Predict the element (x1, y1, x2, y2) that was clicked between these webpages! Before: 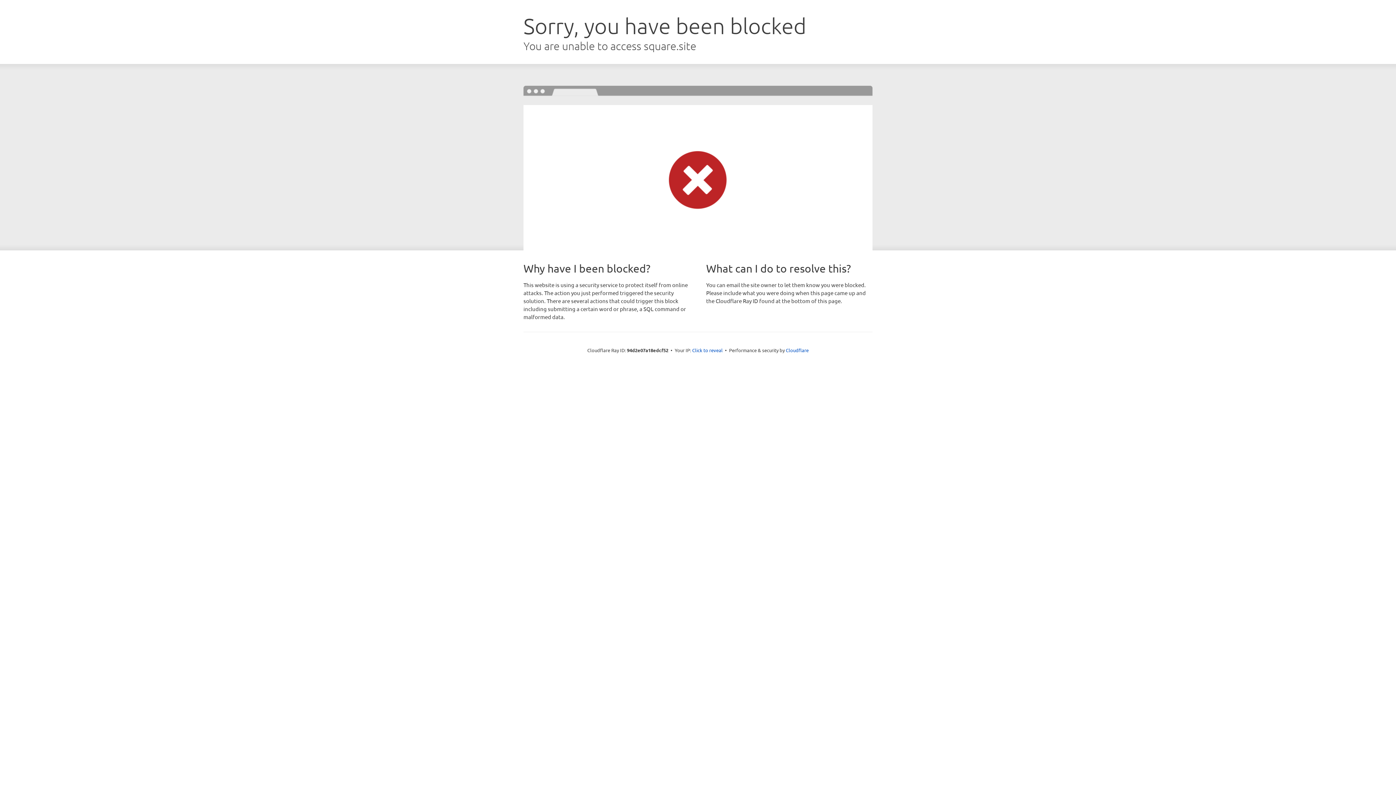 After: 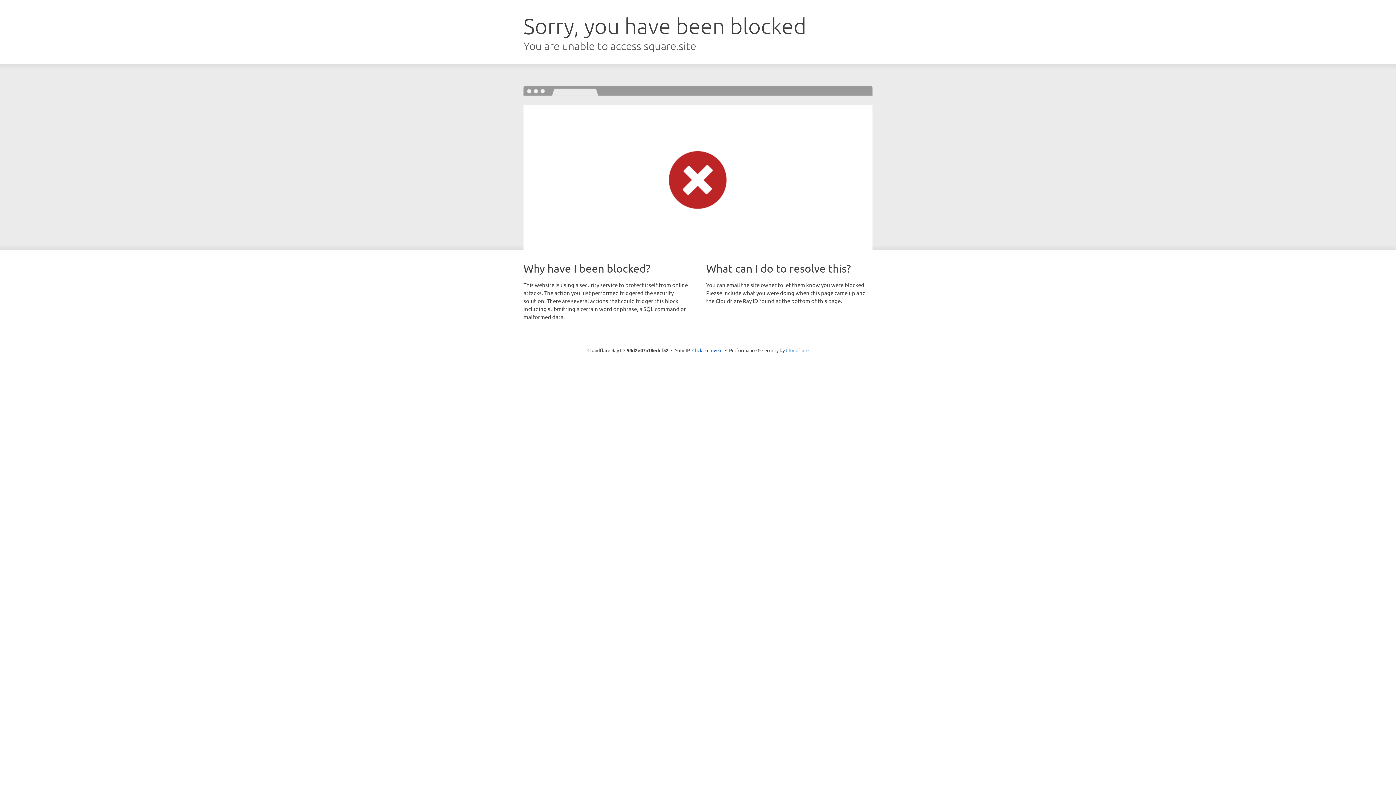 Action: label: Cloudflare bbox: (786, 347, 808, 353)